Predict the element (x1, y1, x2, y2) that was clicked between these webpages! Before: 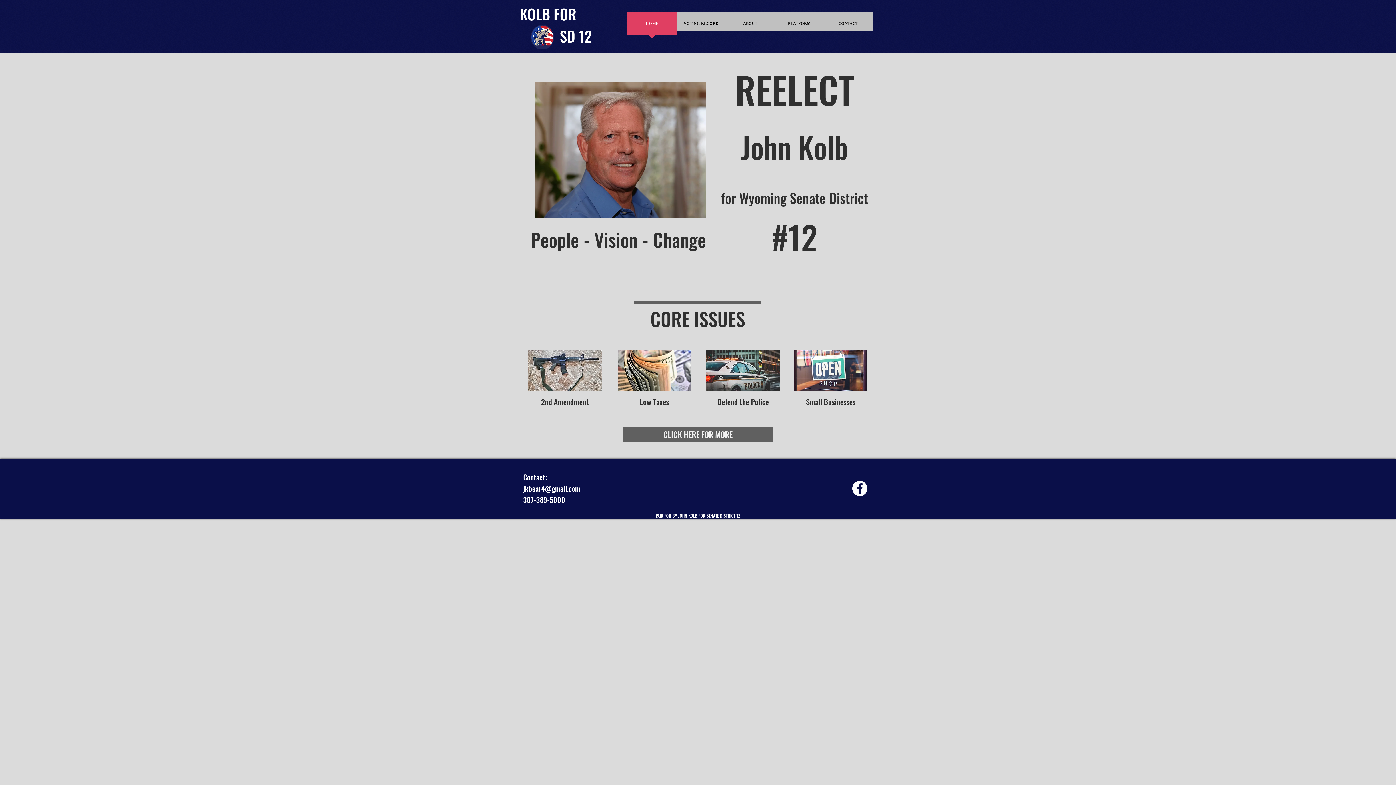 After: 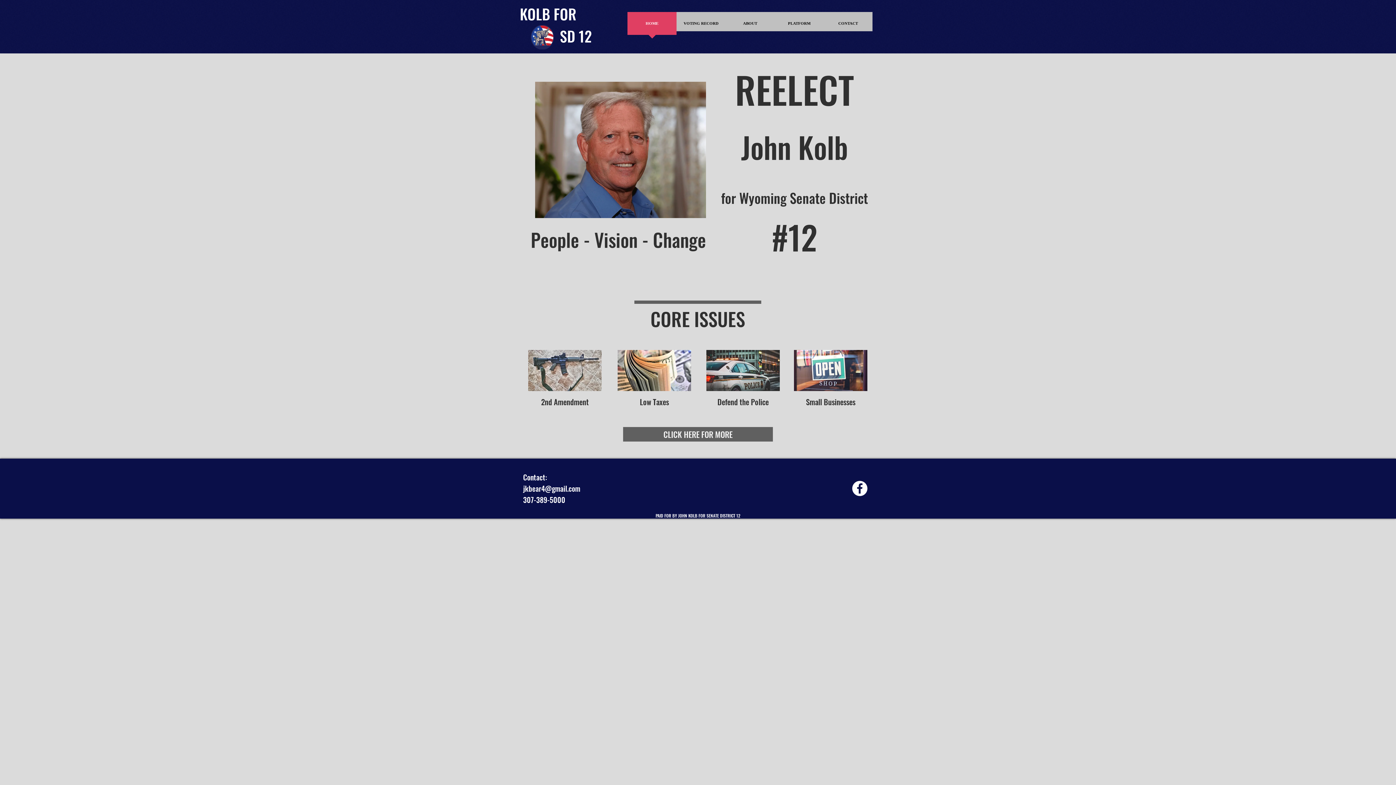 Action: bbox: (852, 481, 867, 496)